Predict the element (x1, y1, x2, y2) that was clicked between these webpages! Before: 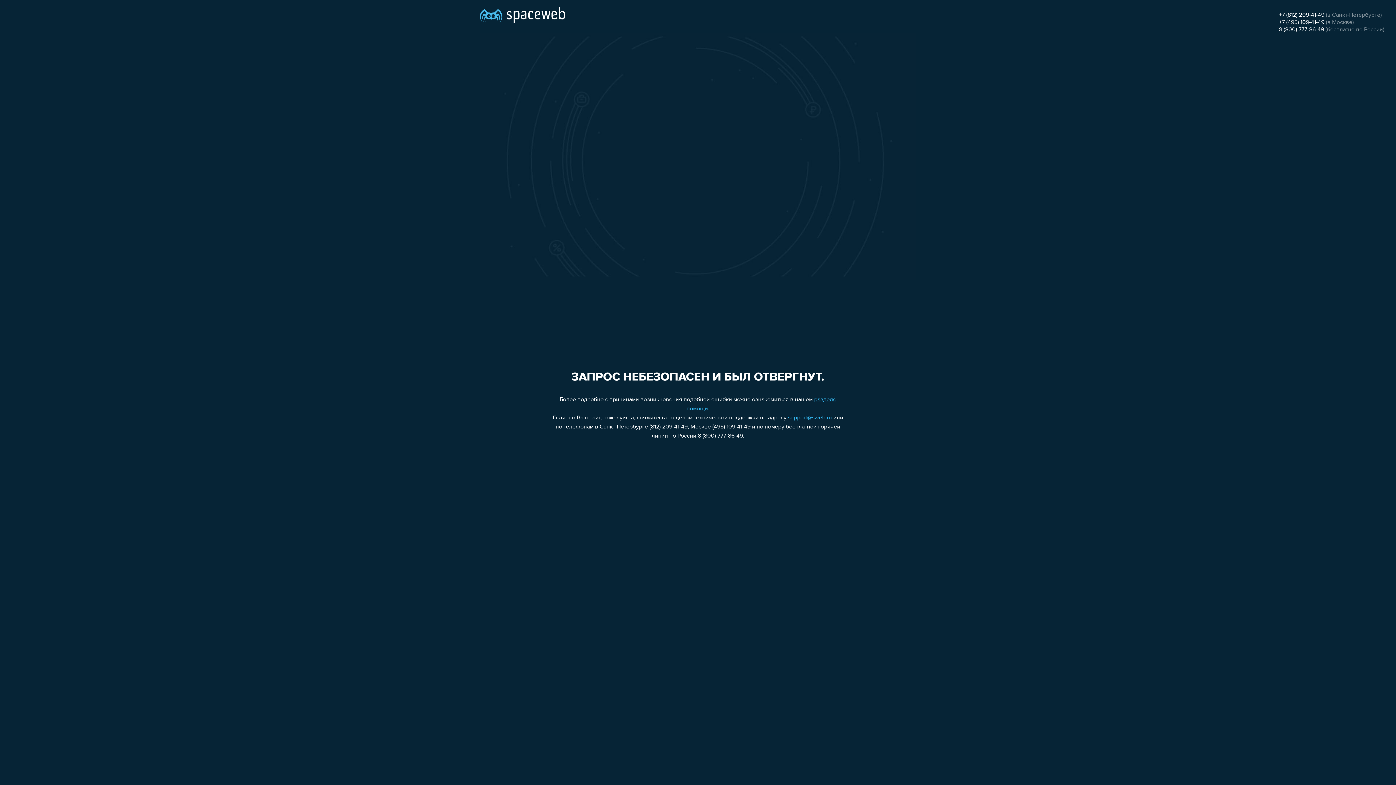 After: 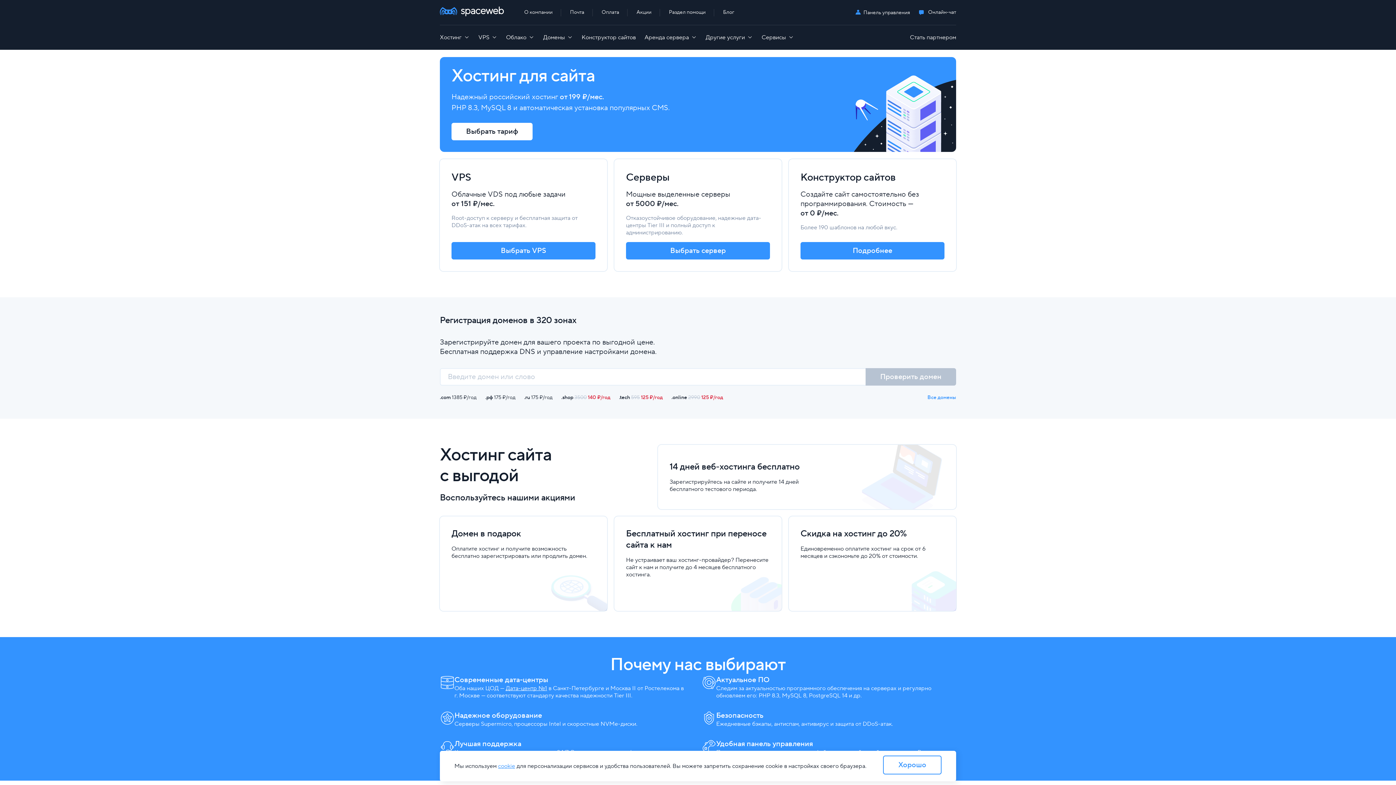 Action: bbox: (480, 0, 565, 25)